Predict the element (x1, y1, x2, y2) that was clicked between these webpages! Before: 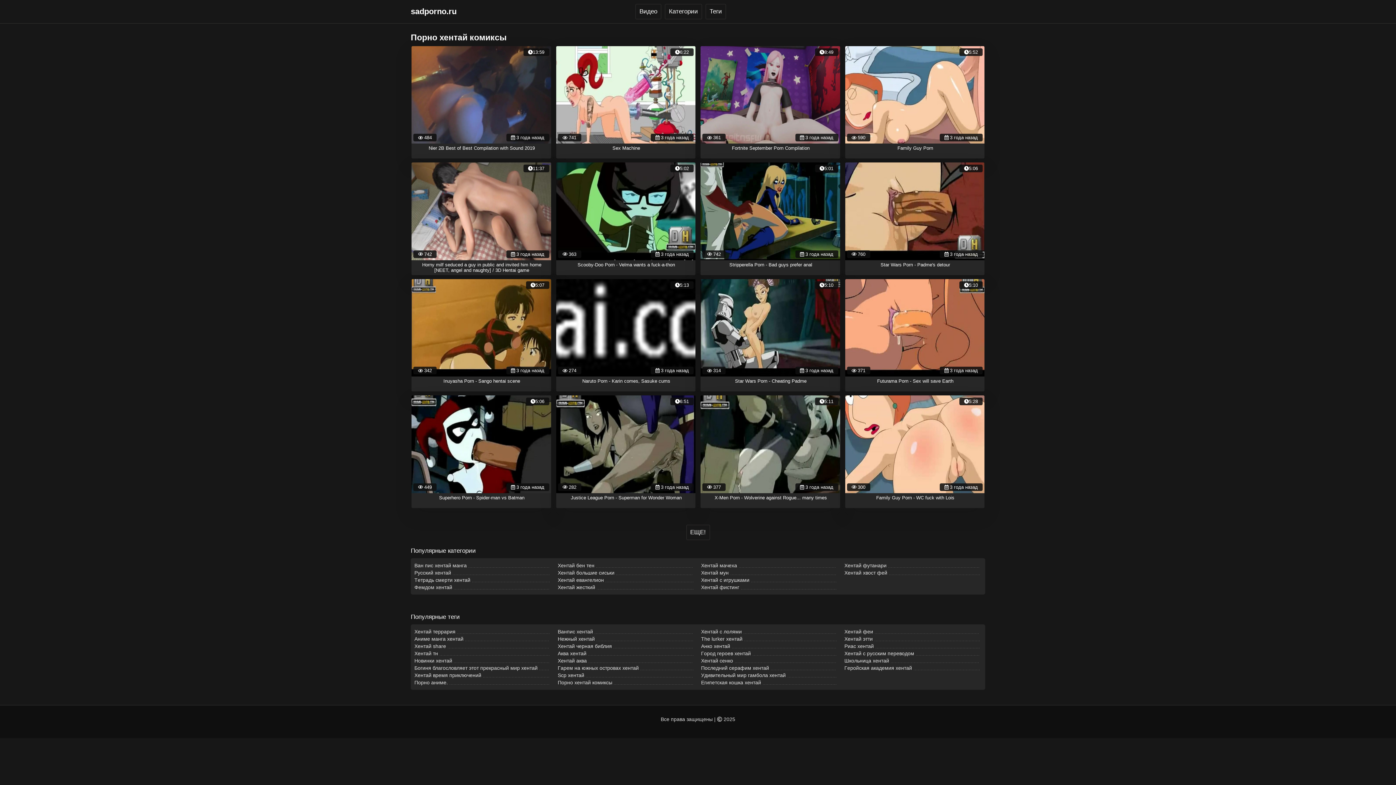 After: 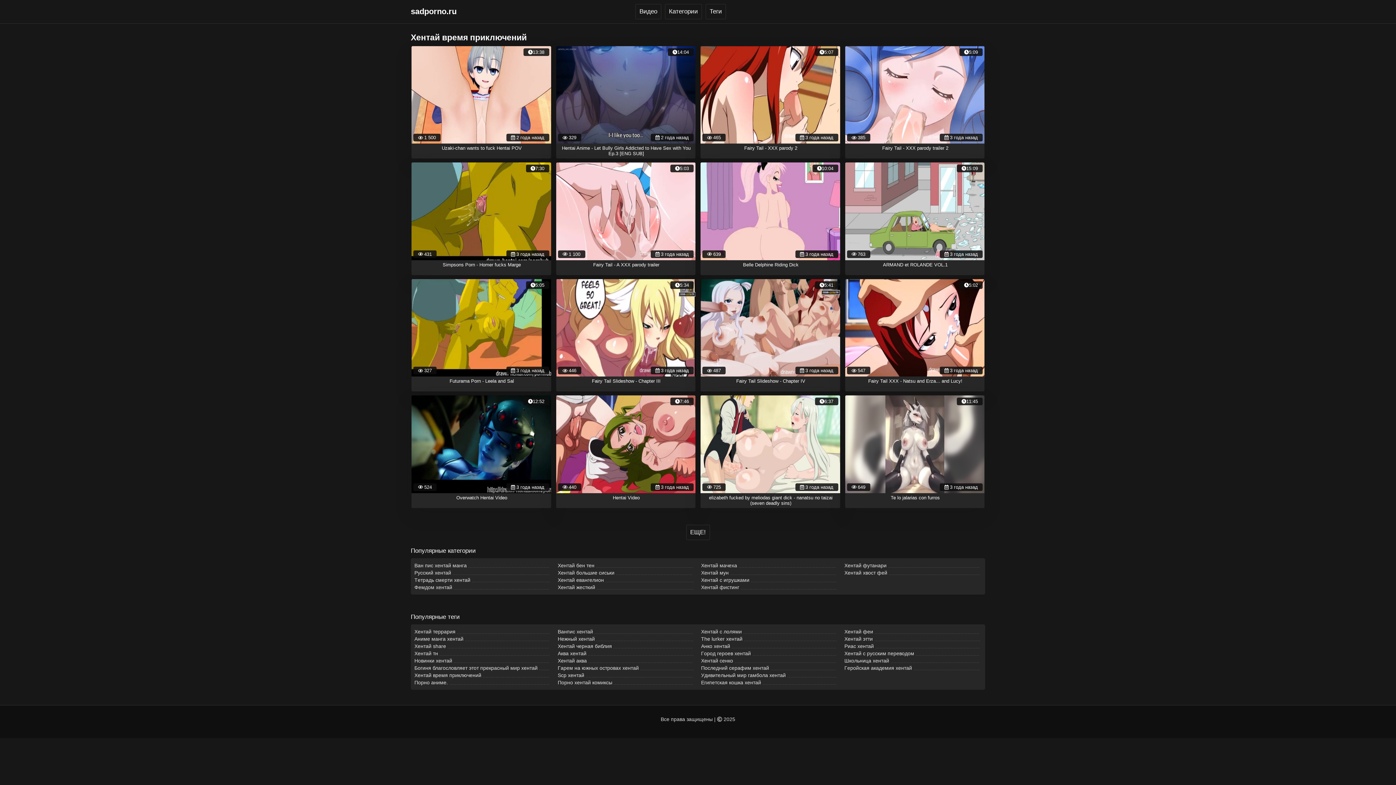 Action: label: Хентай время приключений bbox: (414, 671, 551, 679)